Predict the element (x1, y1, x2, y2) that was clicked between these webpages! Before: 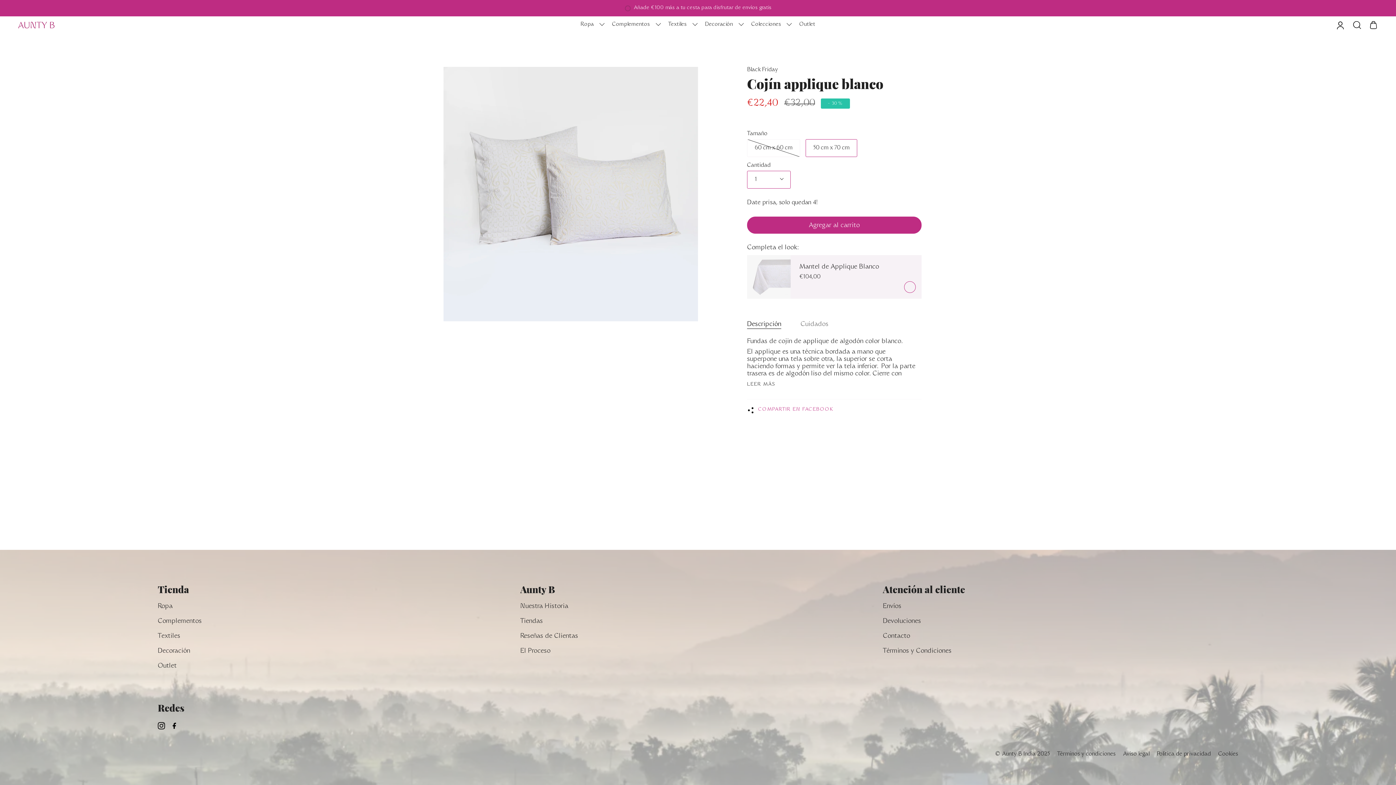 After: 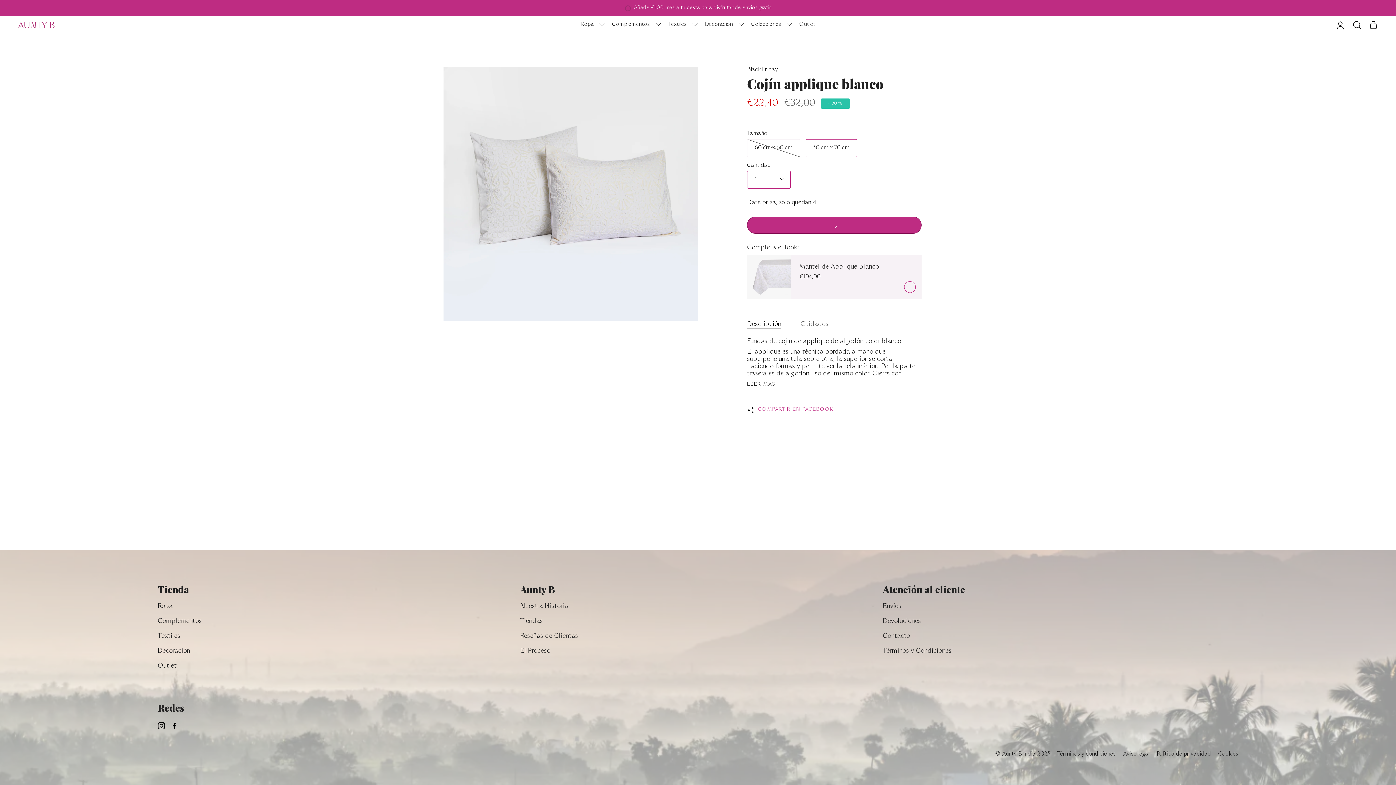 Action: label: Agregar al carrito
  bbox: (747, 216, 921, 233)